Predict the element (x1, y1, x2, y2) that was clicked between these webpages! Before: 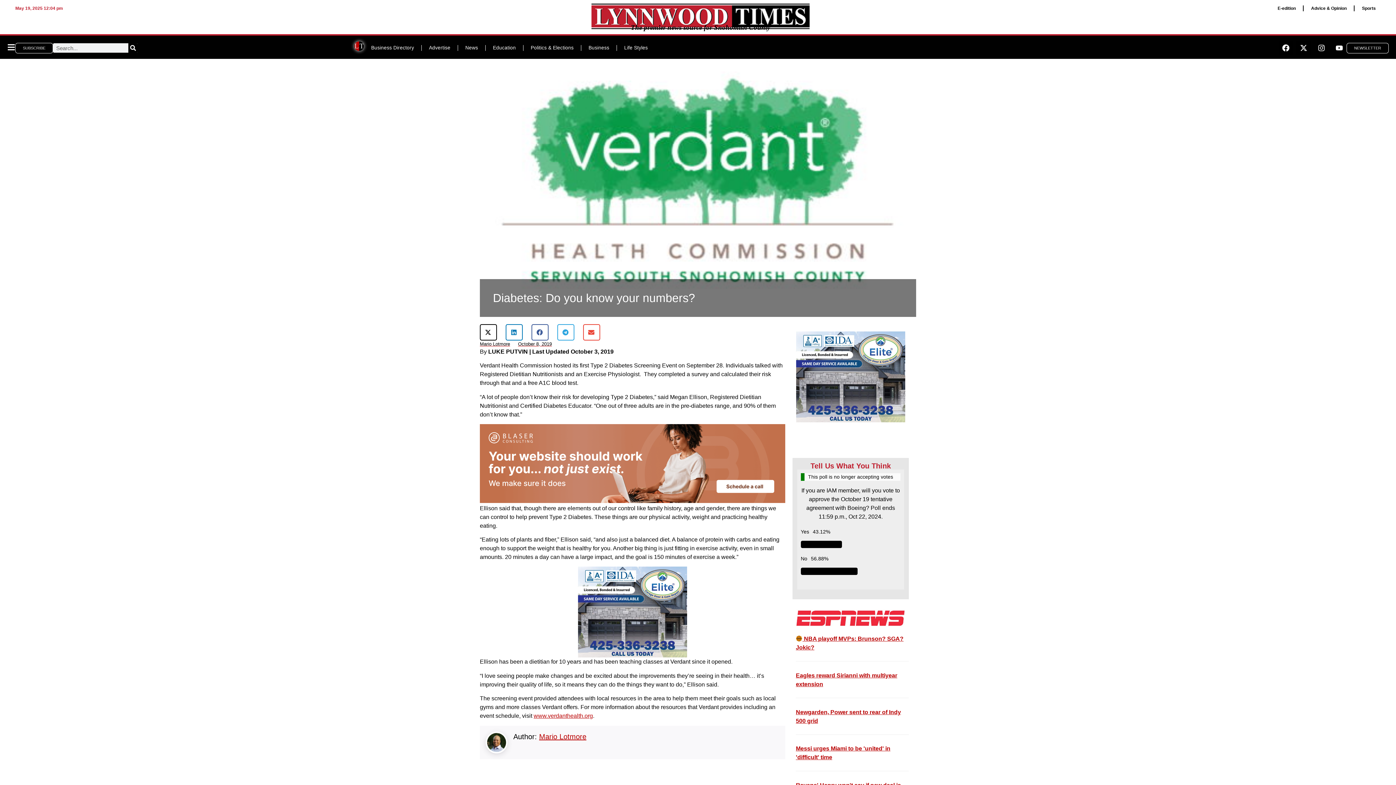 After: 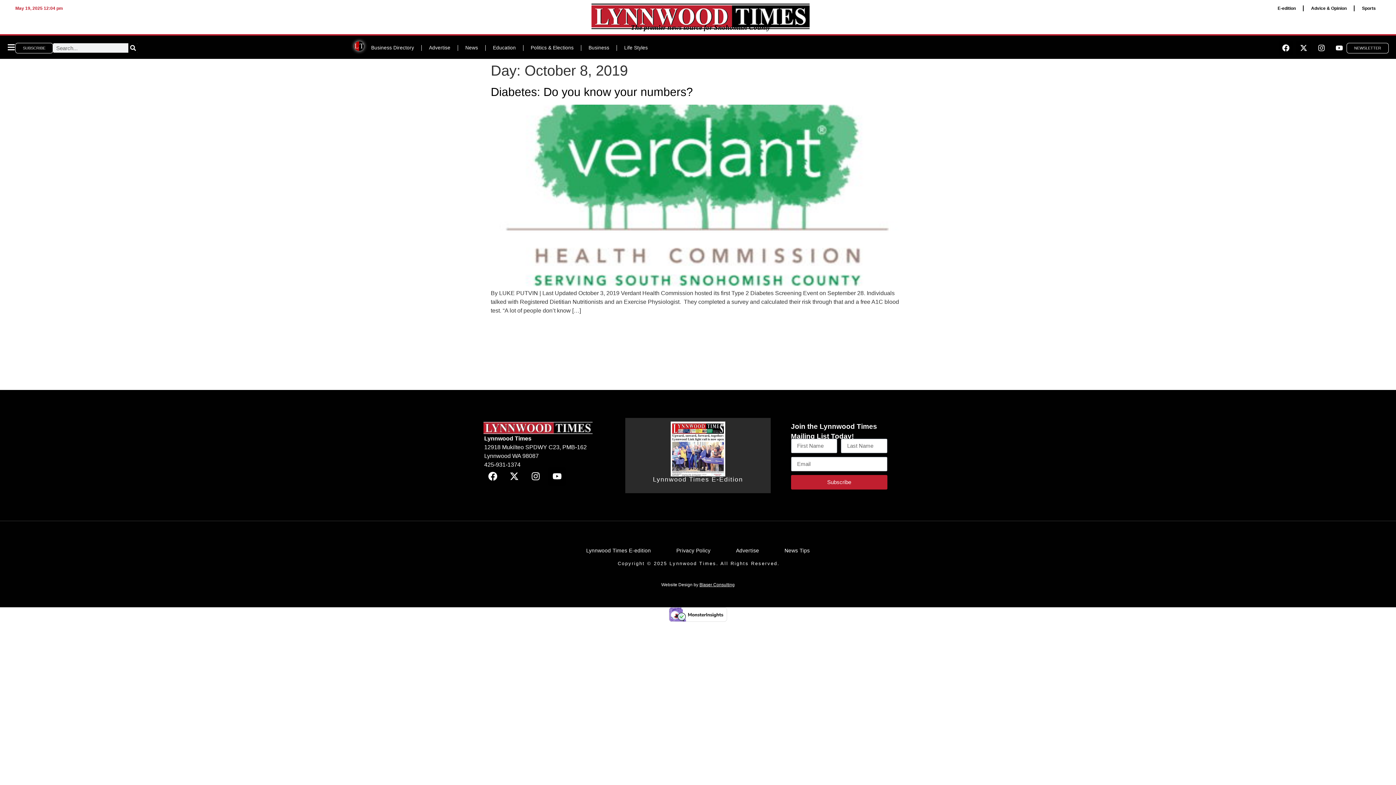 Action: bbox: (518, 340, 552, 347) label: October 8, 2019